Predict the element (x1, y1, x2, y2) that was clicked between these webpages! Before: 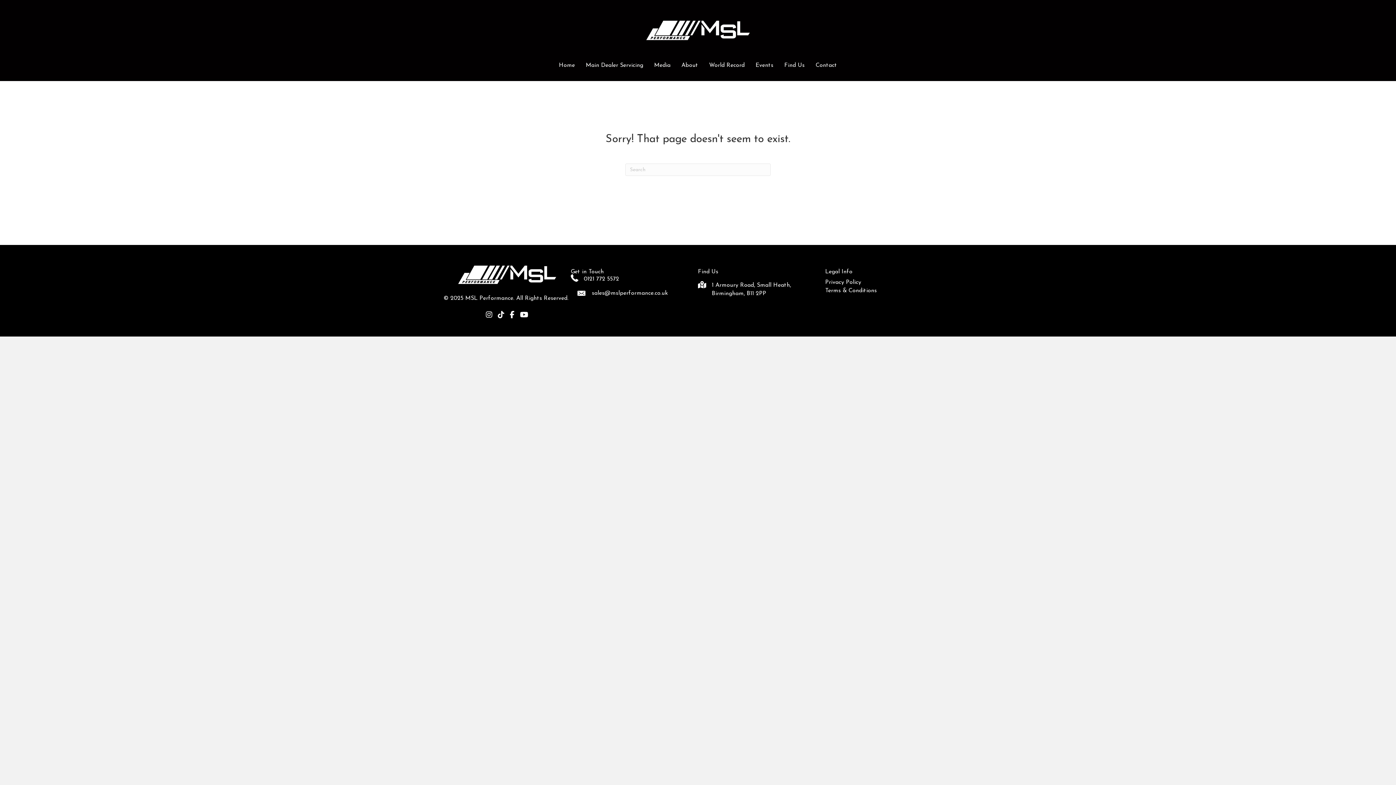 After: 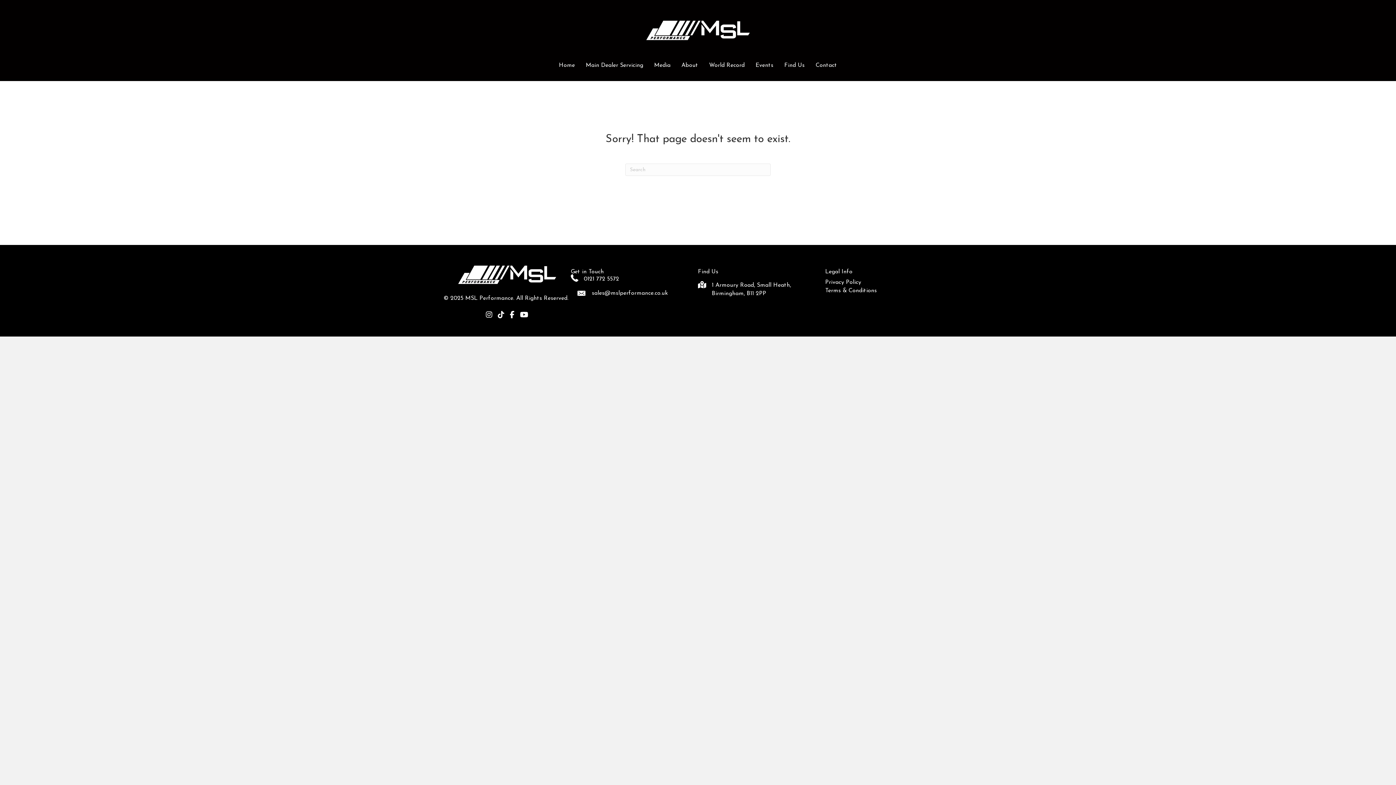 Action: label: Events bbox: (752, 58, 777, 72)